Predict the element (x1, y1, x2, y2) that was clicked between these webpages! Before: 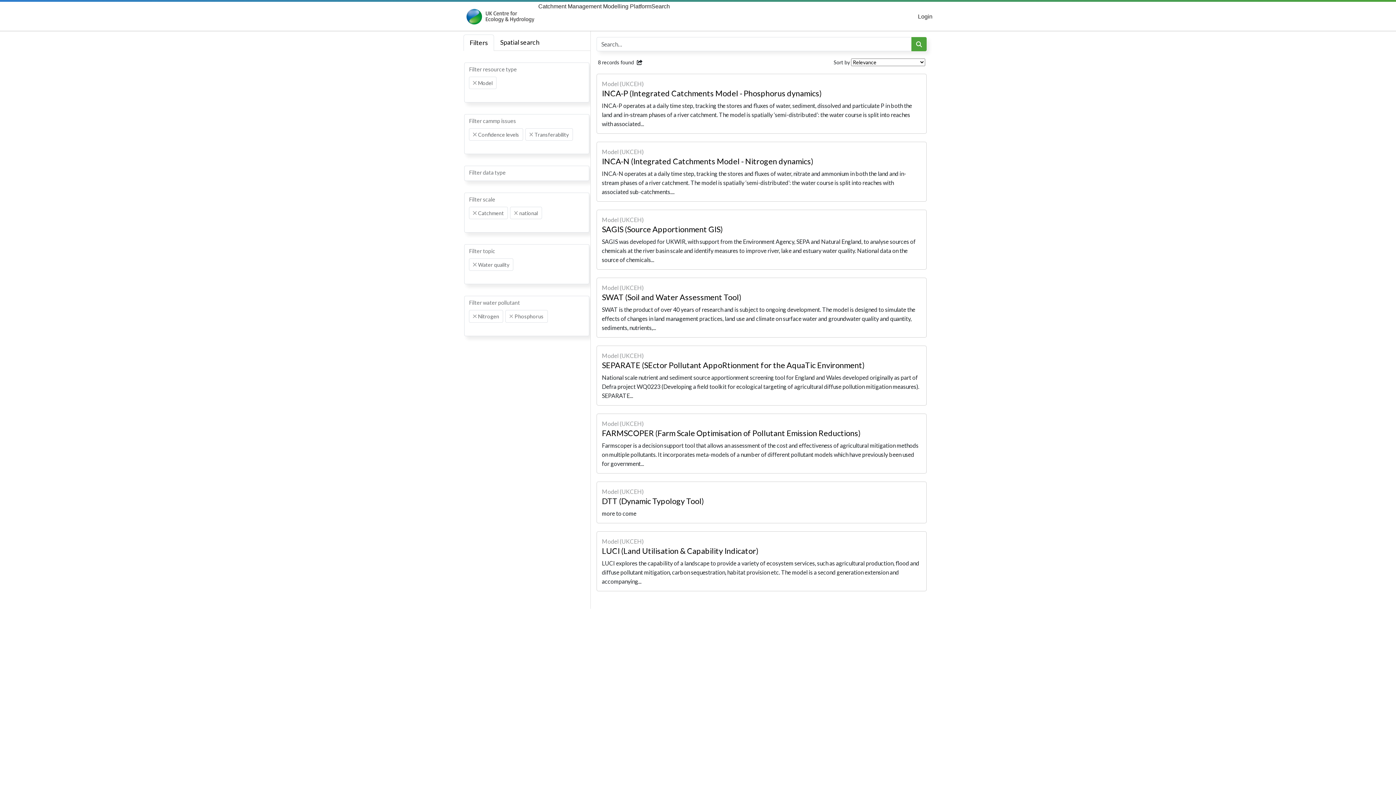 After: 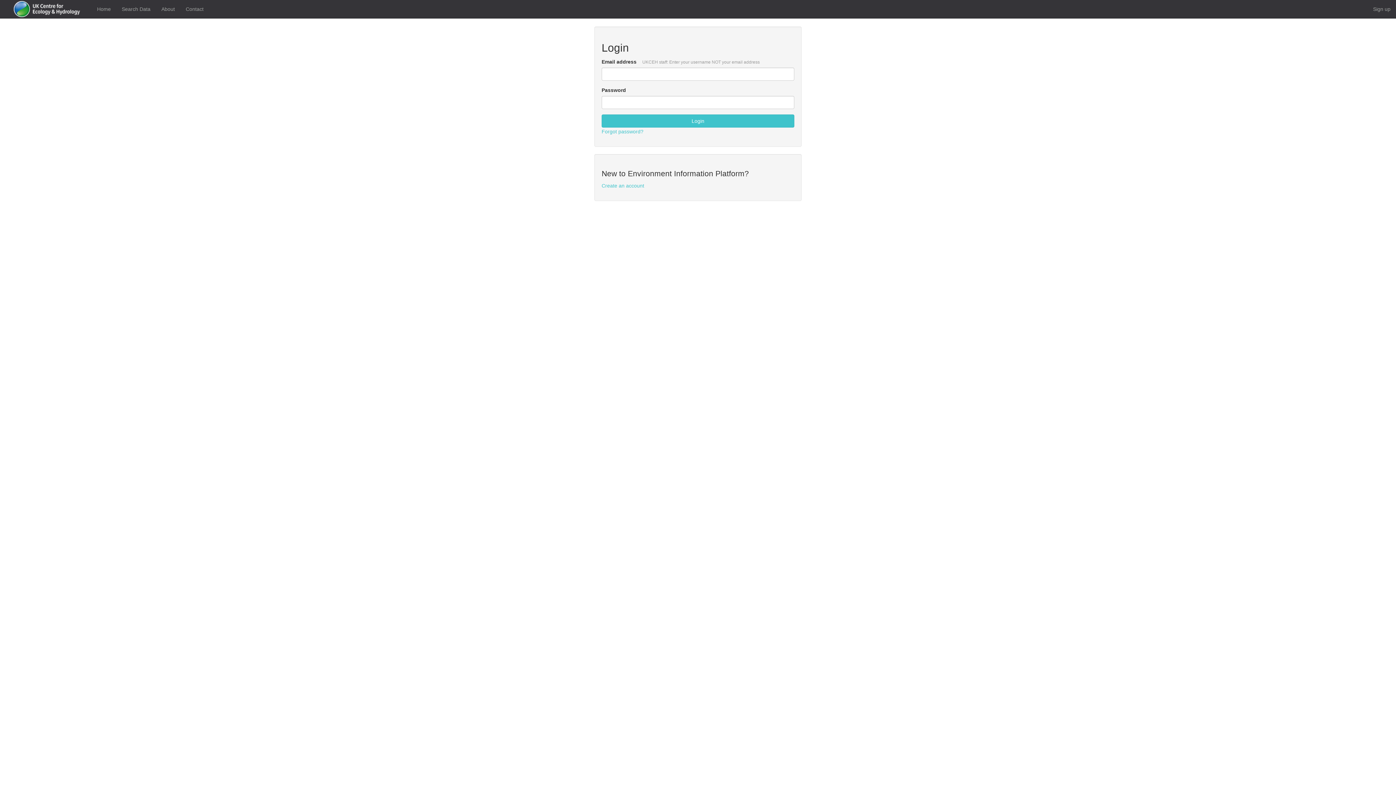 Action: label: Login bbox: (918, 13, 932, 19)